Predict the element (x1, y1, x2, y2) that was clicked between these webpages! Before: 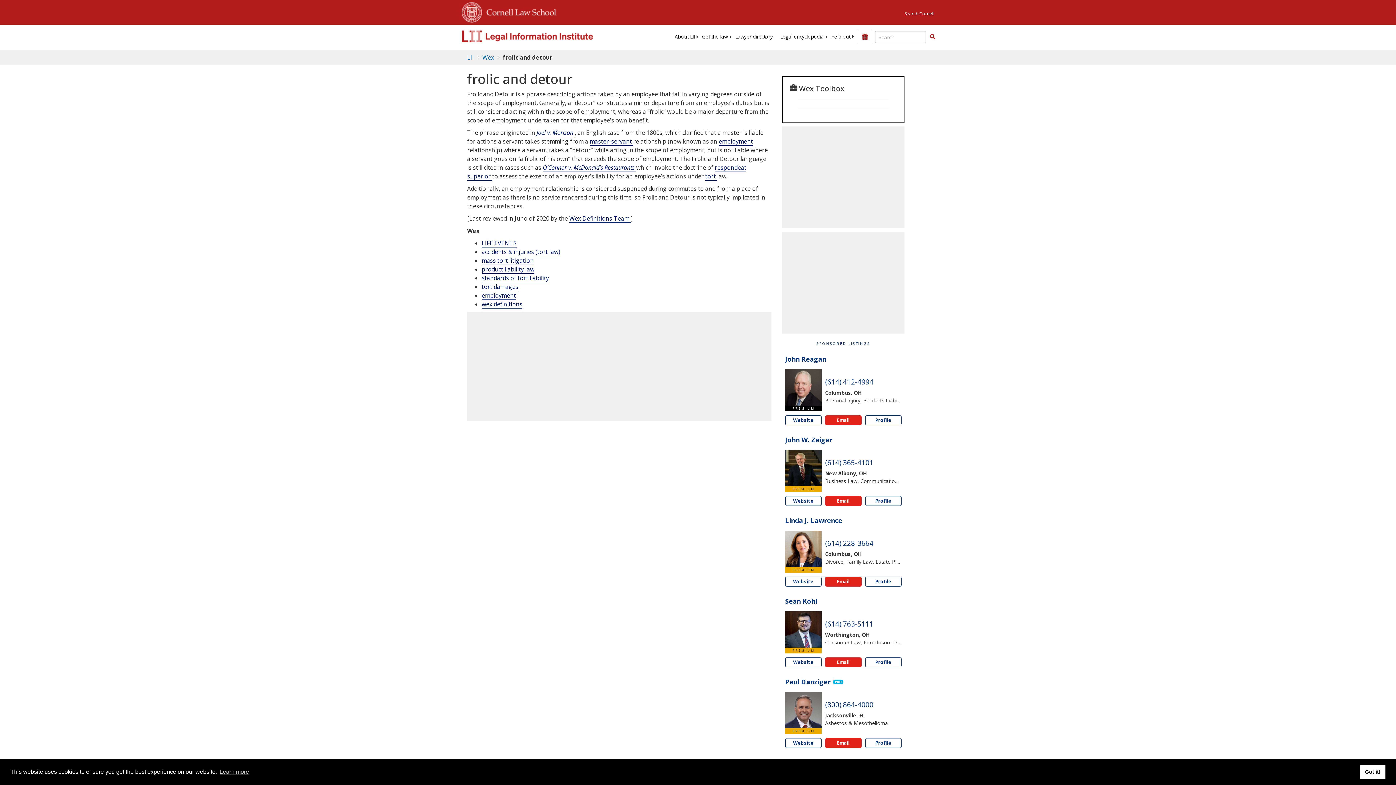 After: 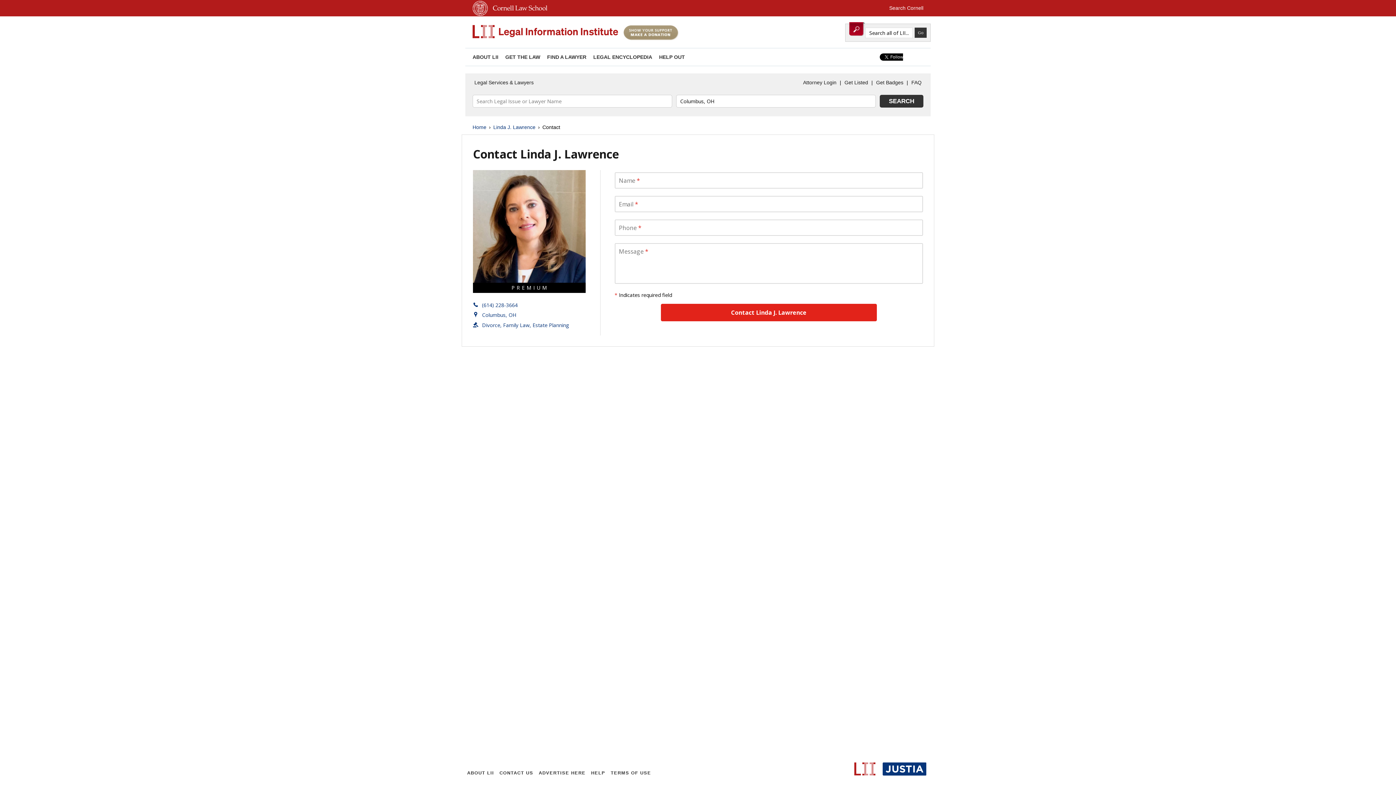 Action: bbox: (825, 577, 861, 586) label: Email Linda J. Lawrence